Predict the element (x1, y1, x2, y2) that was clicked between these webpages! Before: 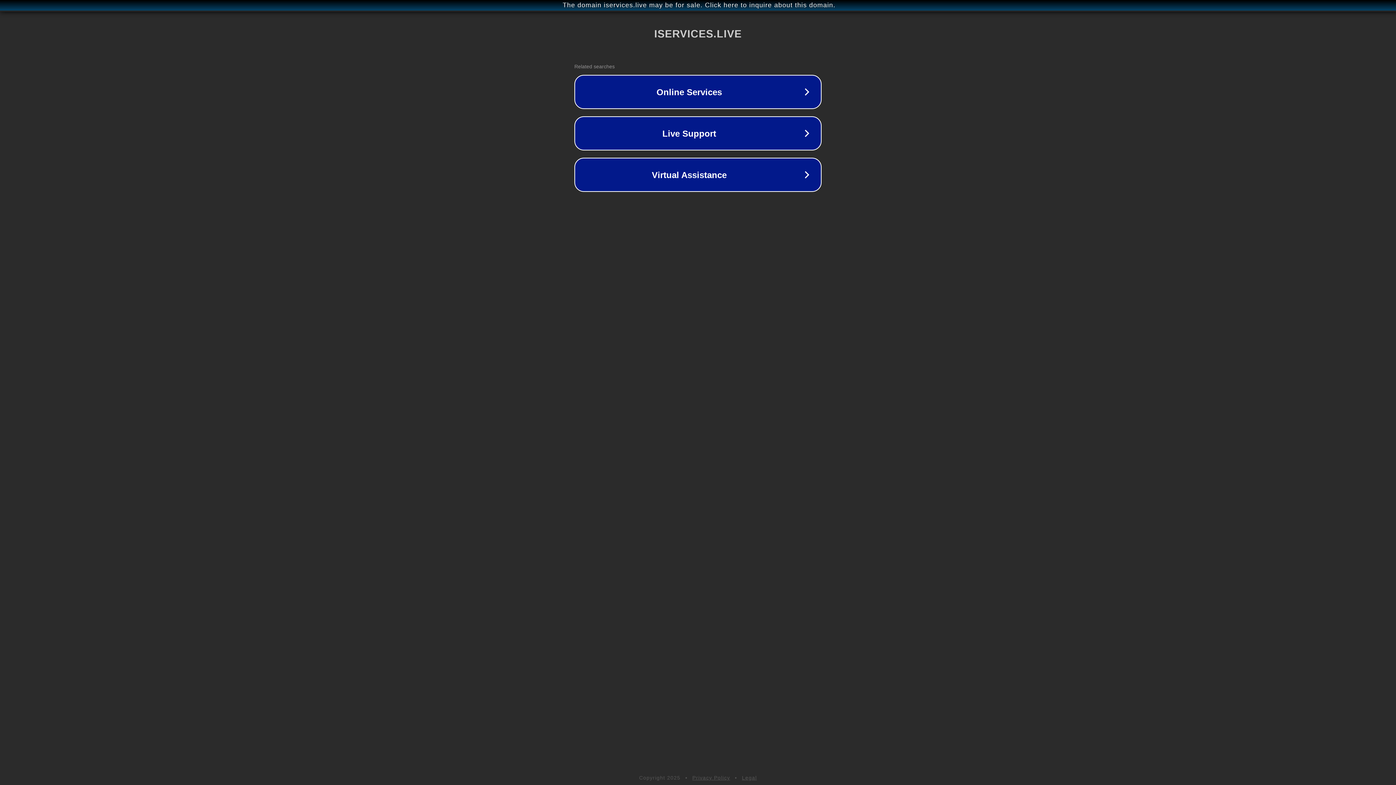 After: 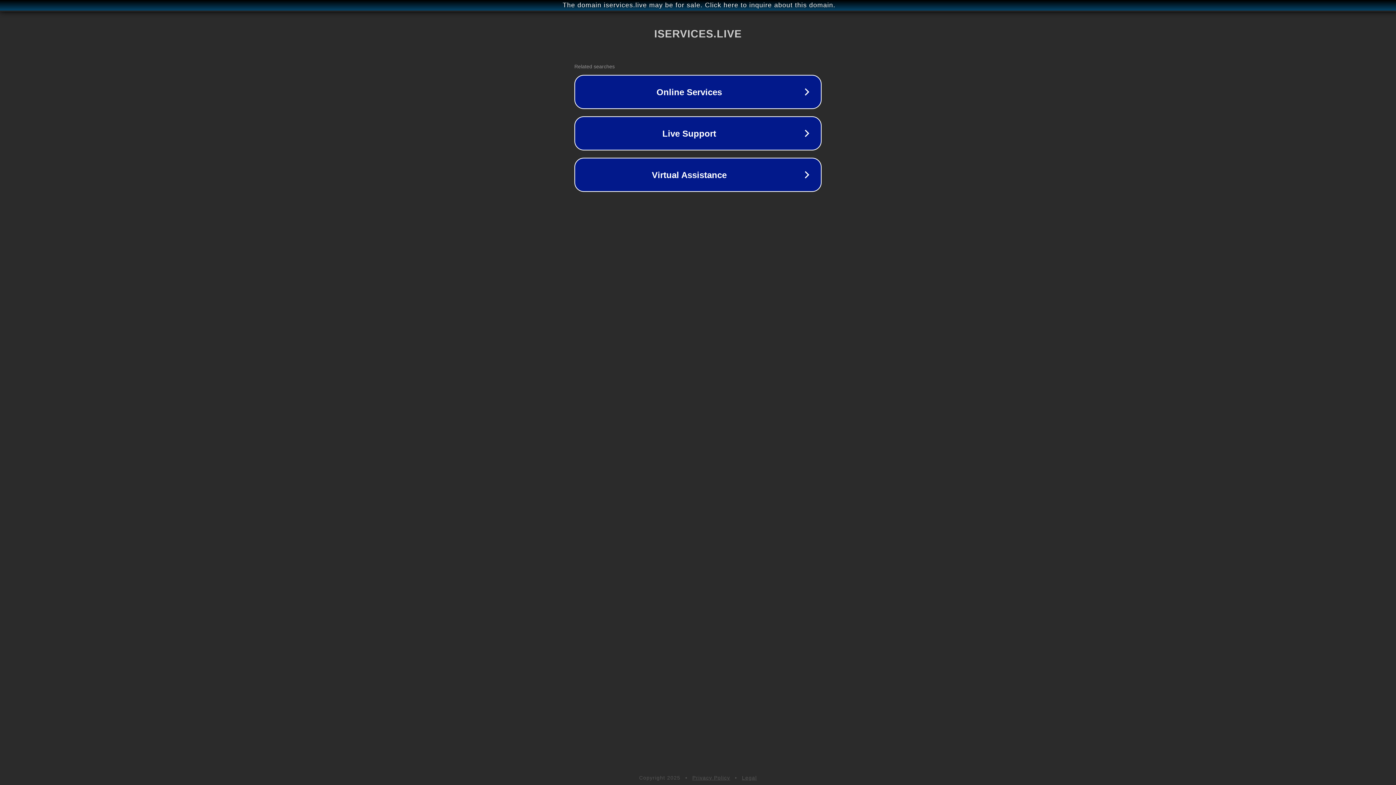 Action: label: Legal bbox: (742, 775, 757, 781)